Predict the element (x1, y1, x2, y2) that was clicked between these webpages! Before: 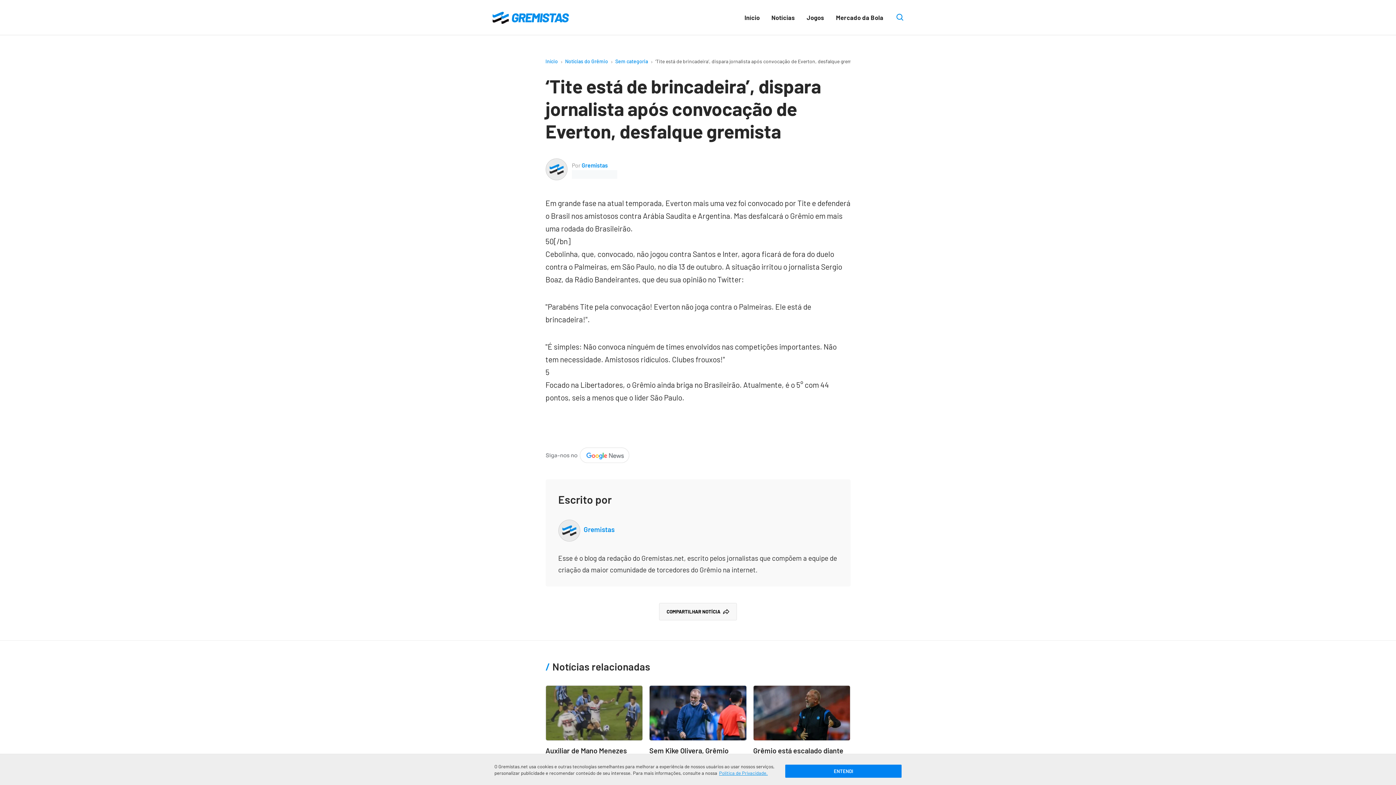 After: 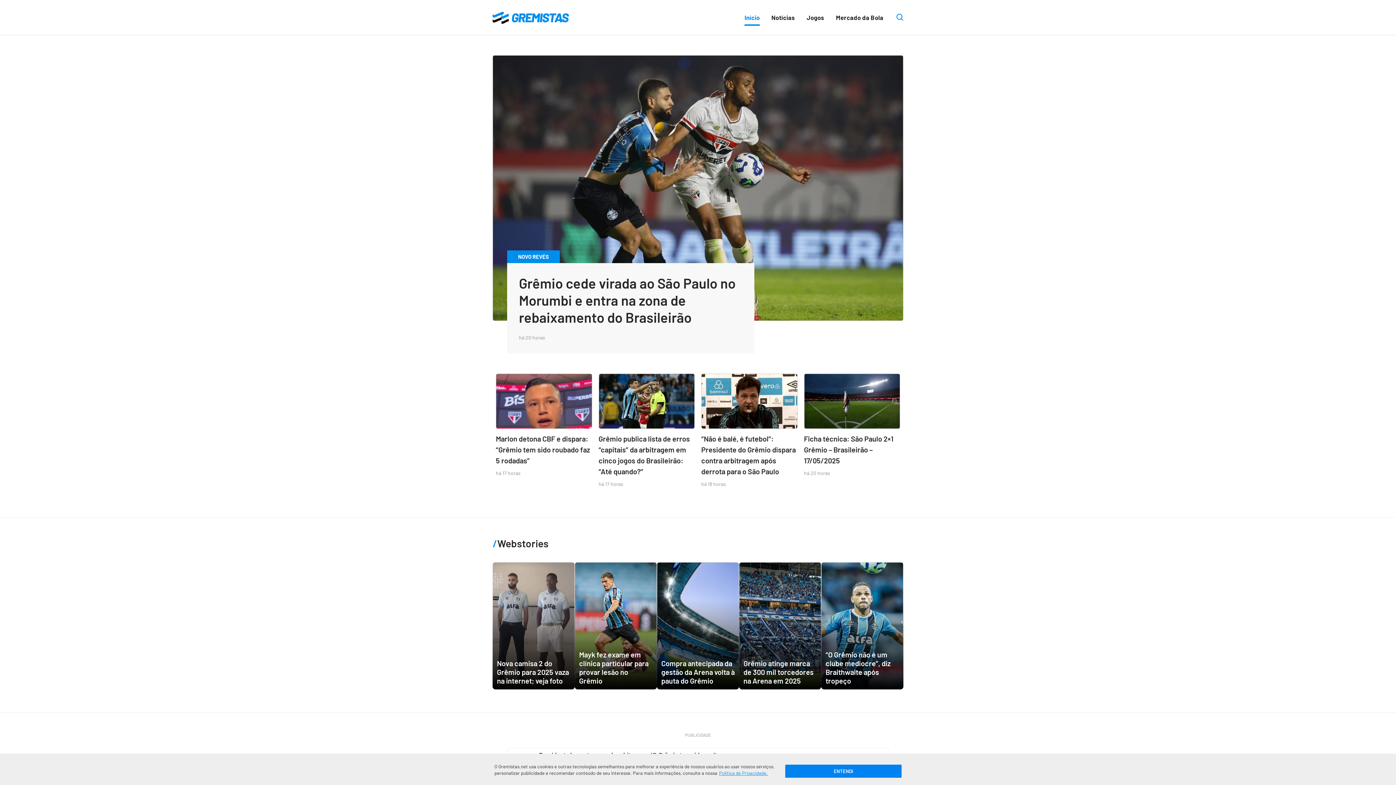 Action: label: Gremistas bbox: (492, 11, 569, 23)